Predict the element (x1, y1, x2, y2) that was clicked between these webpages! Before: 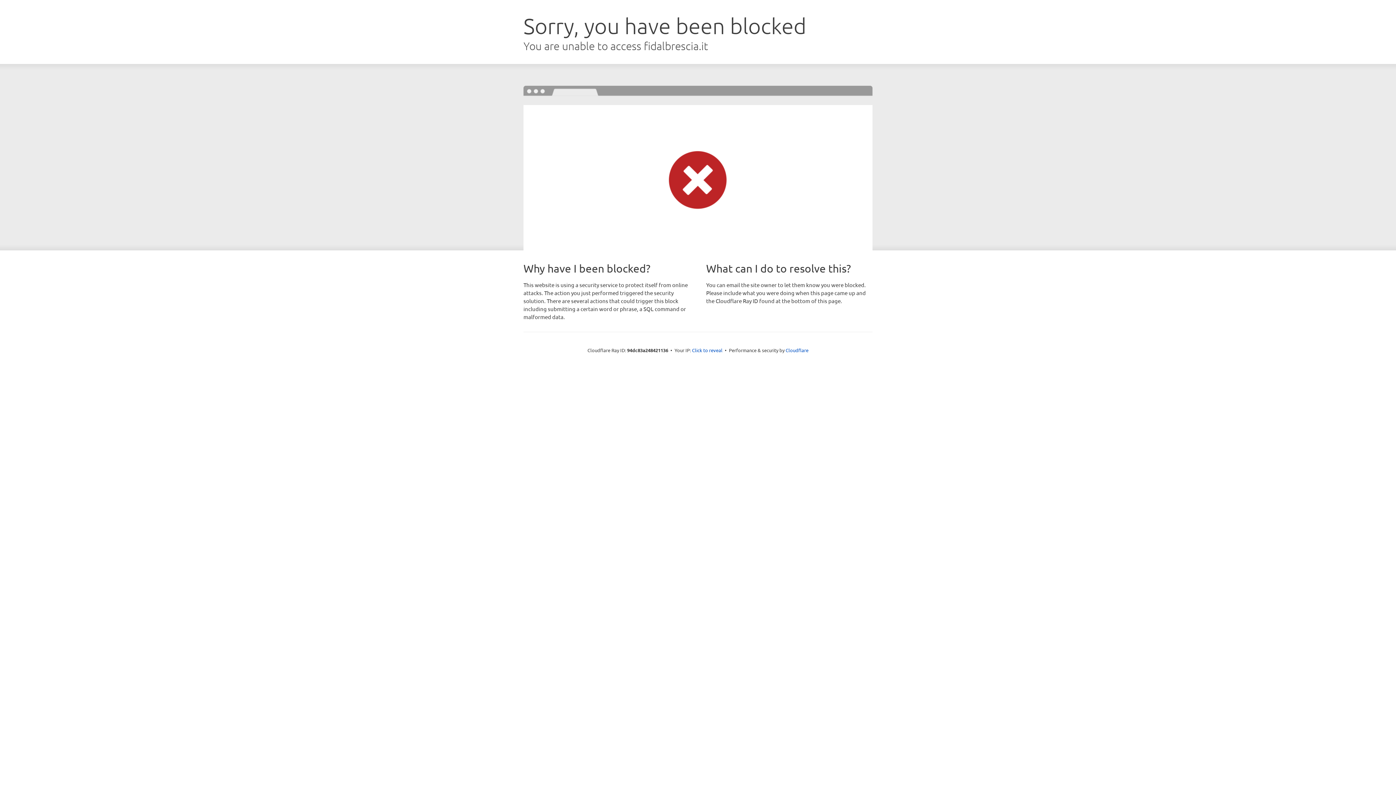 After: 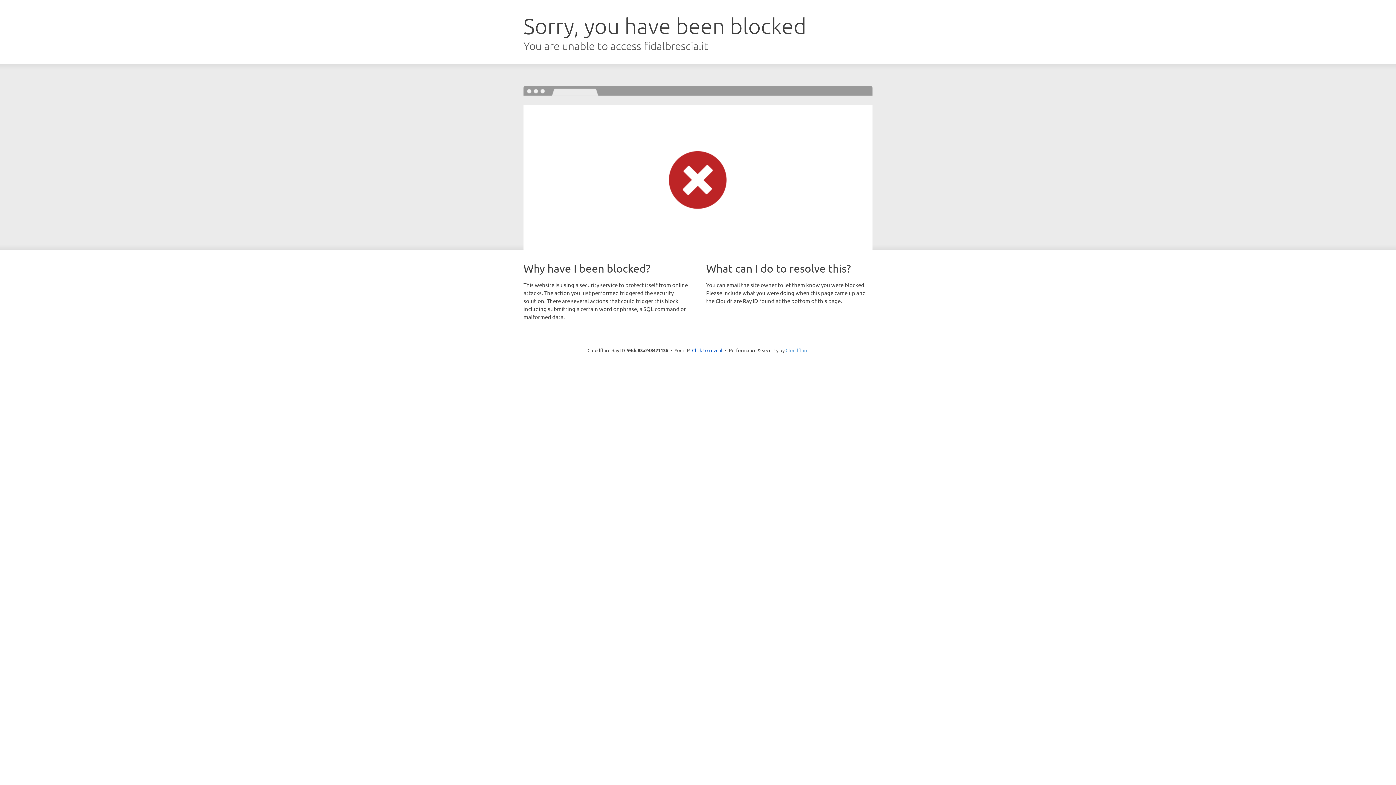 Action: label: Cloudflare bbox: (785, 347, 808, 353)